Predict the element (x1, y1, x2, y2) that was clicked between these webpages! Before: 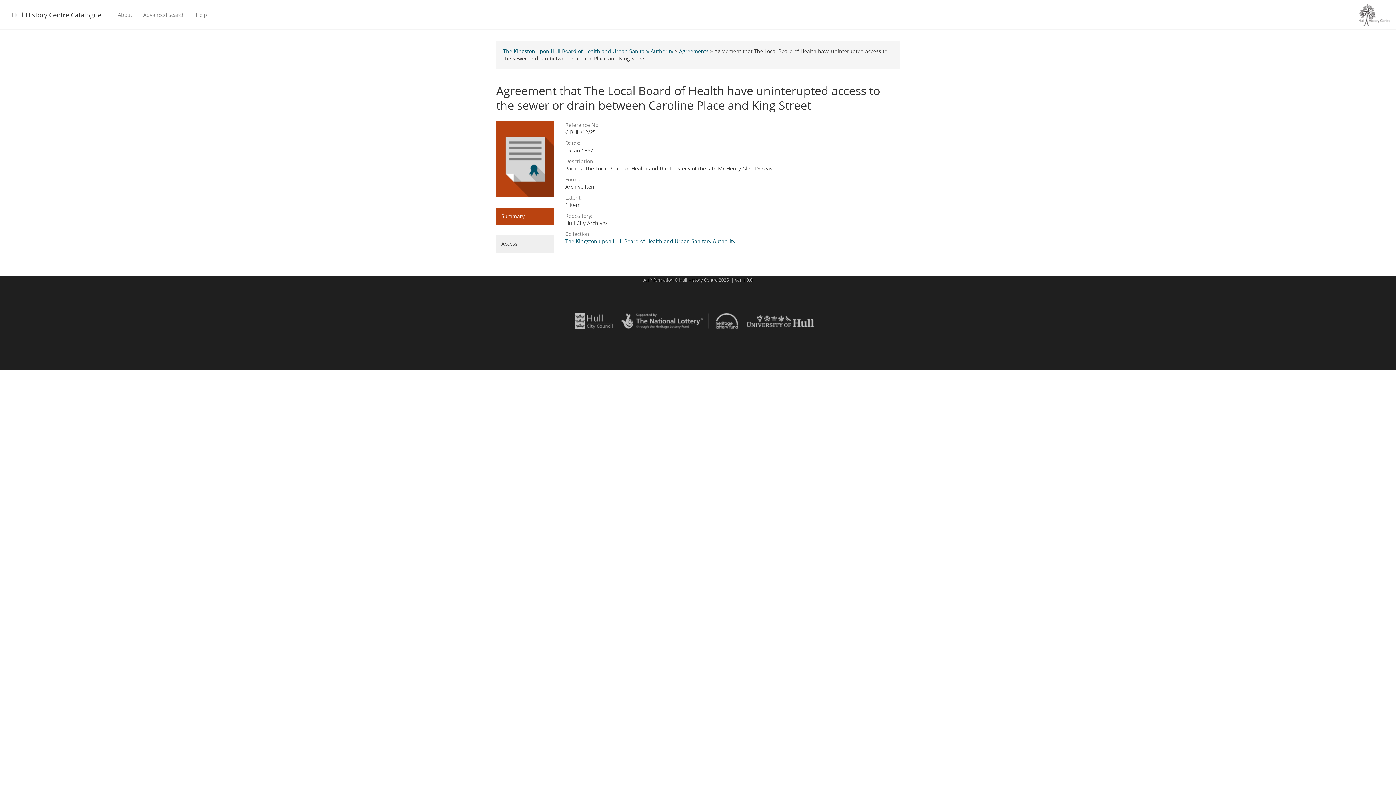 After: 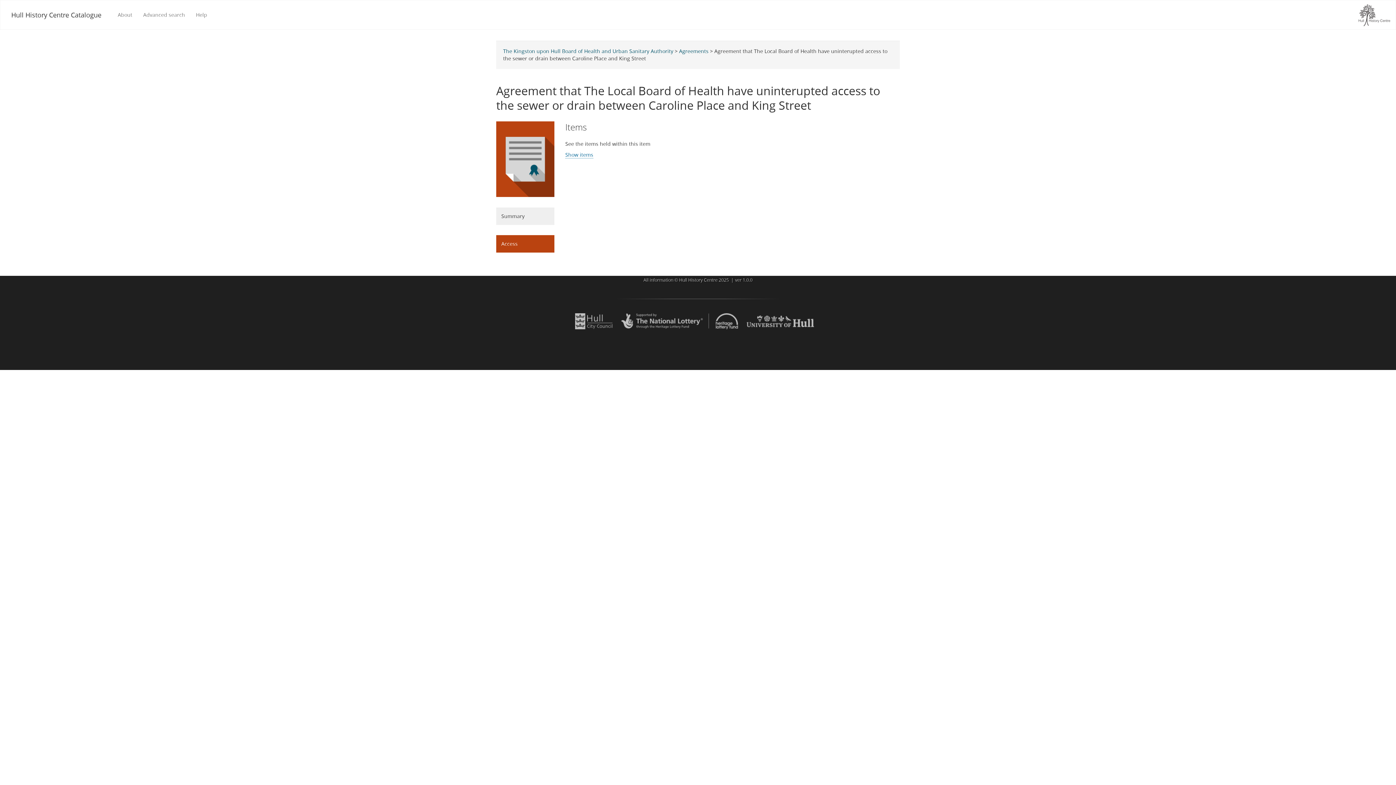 Action: bbox: (496, 235, 554, 252) label: Access